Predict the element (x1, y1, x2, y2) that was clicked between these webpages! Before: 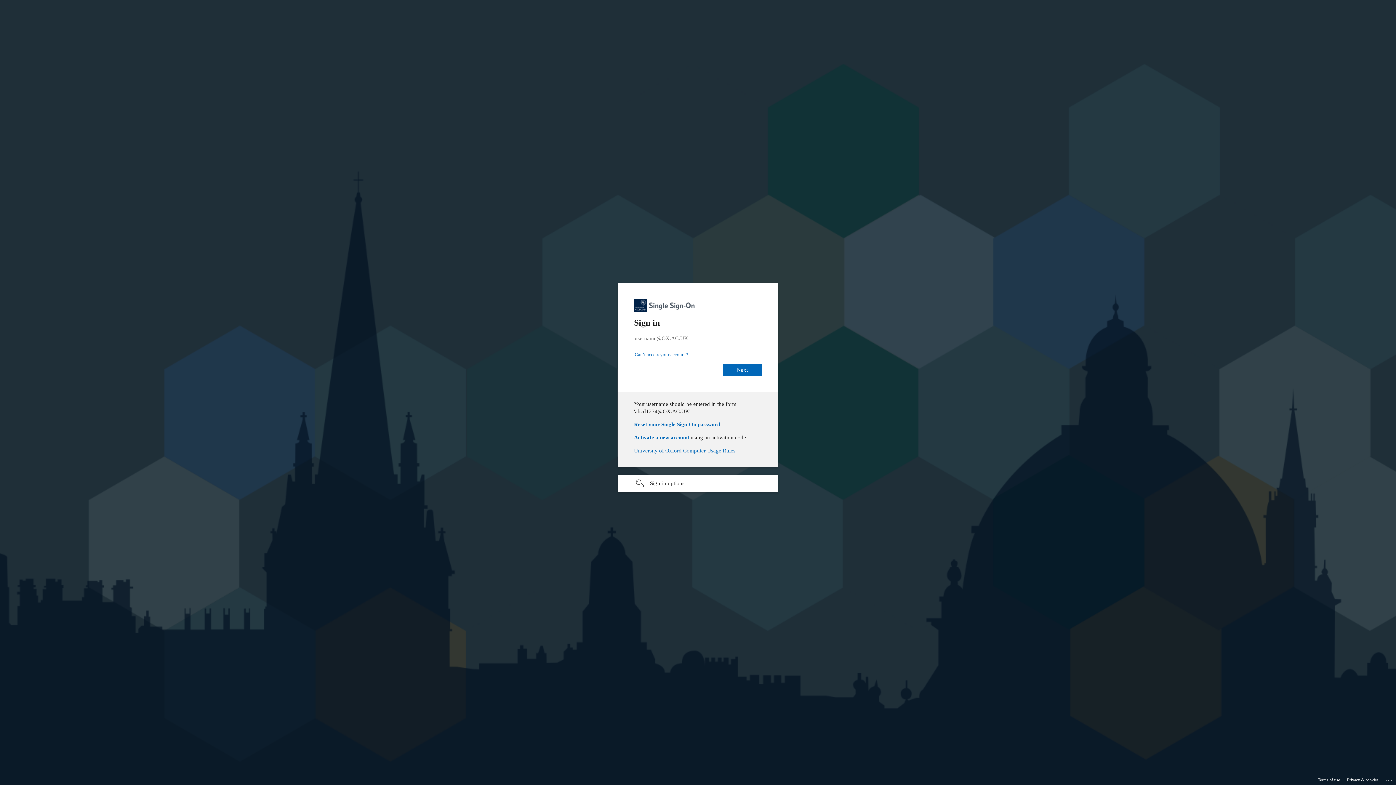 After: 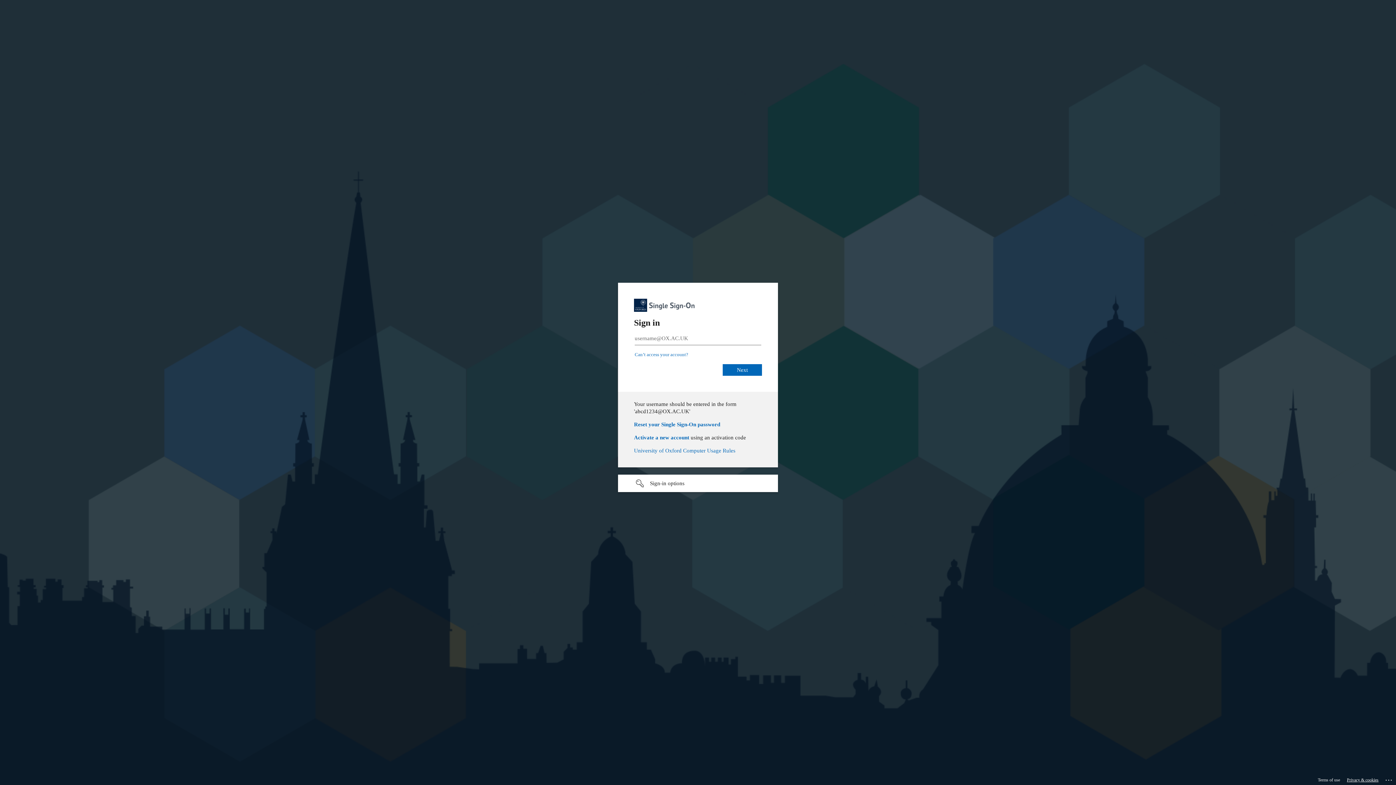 Action: label: Privacy & cookies bbox: (1347, 775, 1378, 785)